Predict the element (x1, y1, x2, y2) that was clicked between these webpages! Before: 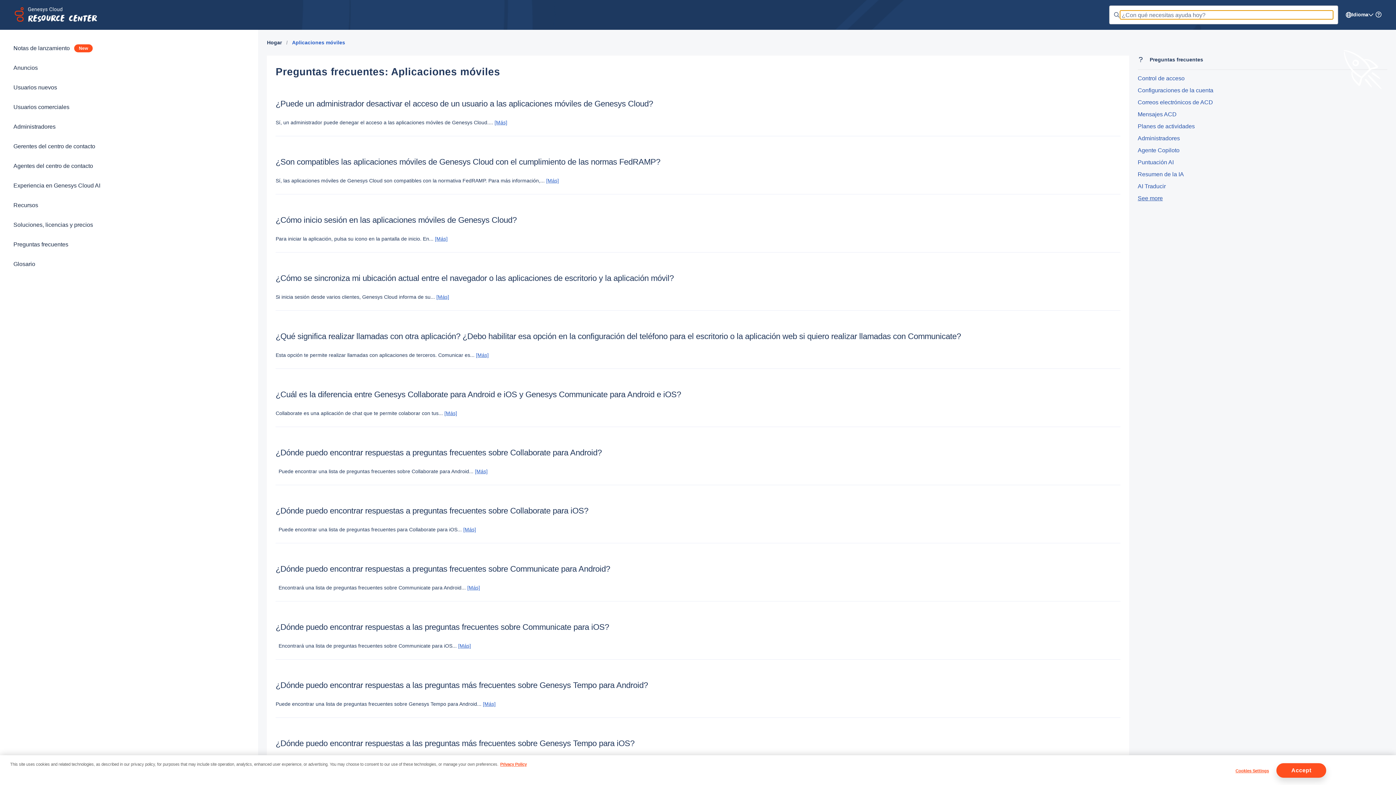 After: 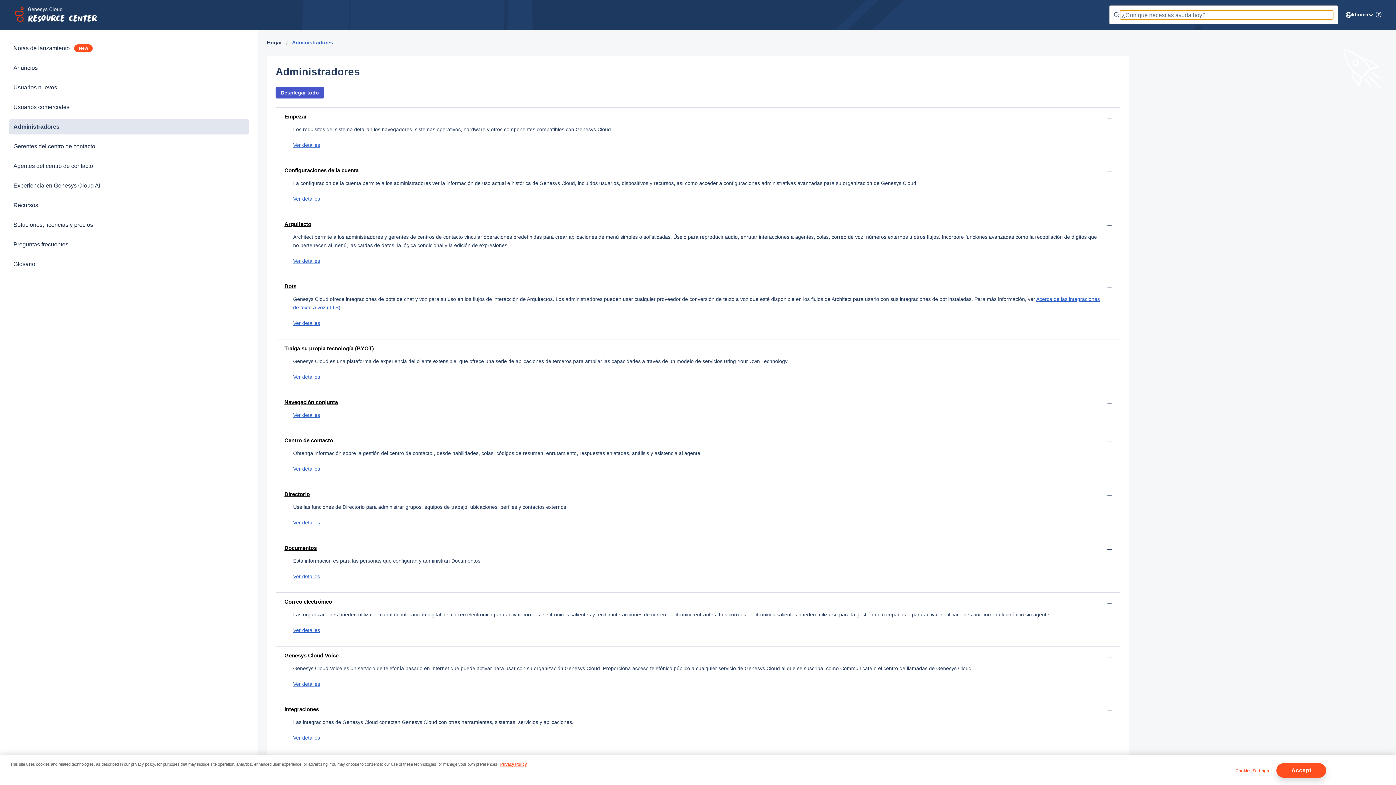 Action: bbox: (13, 122, 244, 131) label: Administradores